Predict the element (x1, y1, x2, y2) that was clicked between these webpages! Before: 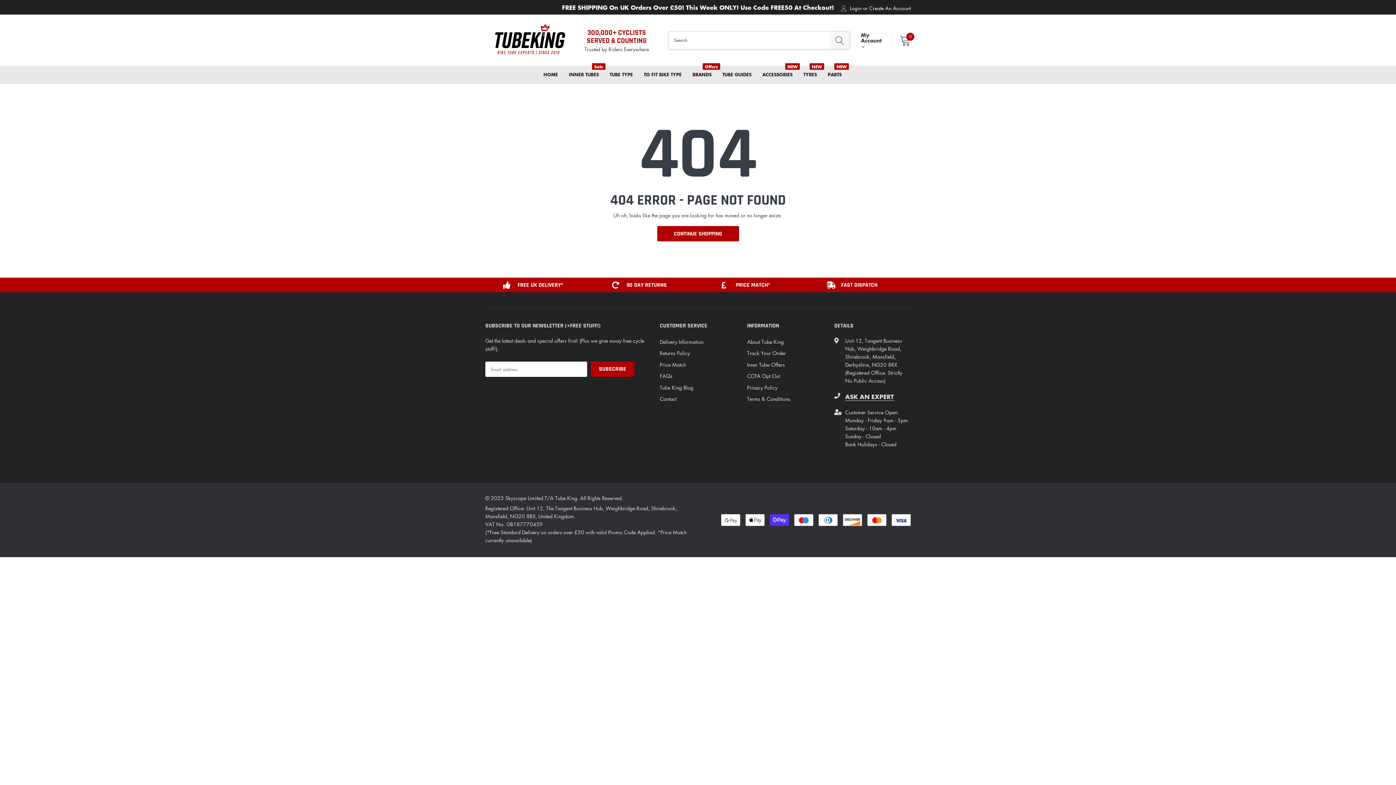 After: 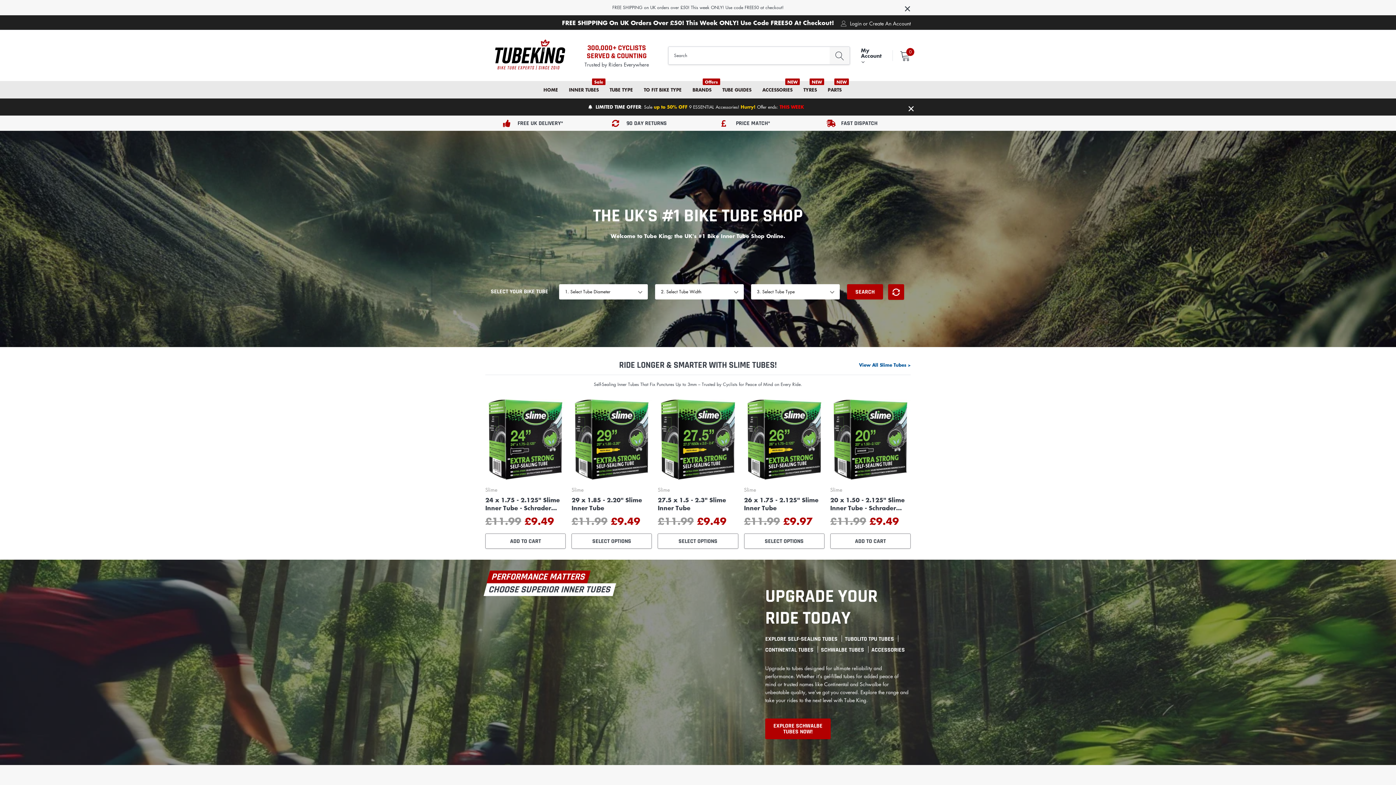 Action: bbox: (657, 226, 739, 241) label: CONTINUE SHOPPING